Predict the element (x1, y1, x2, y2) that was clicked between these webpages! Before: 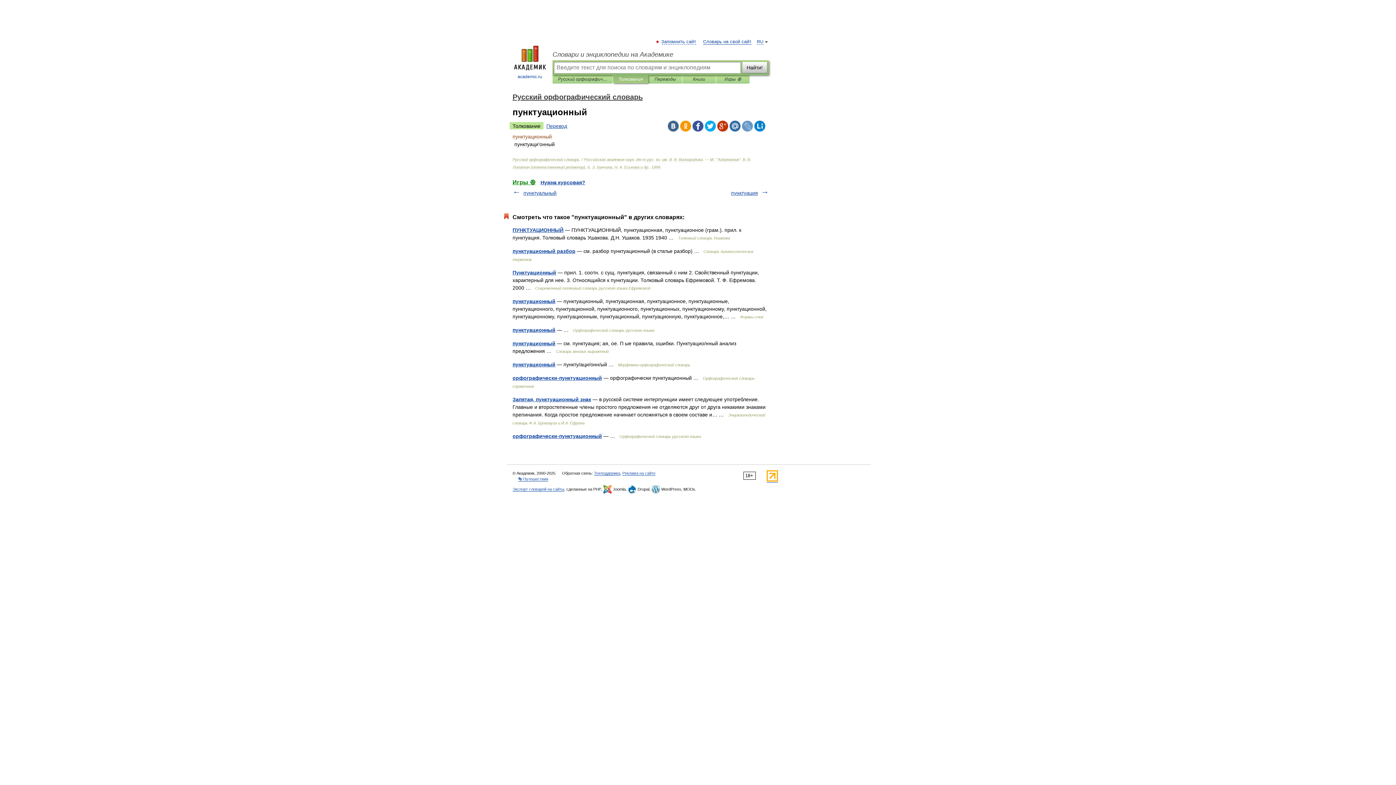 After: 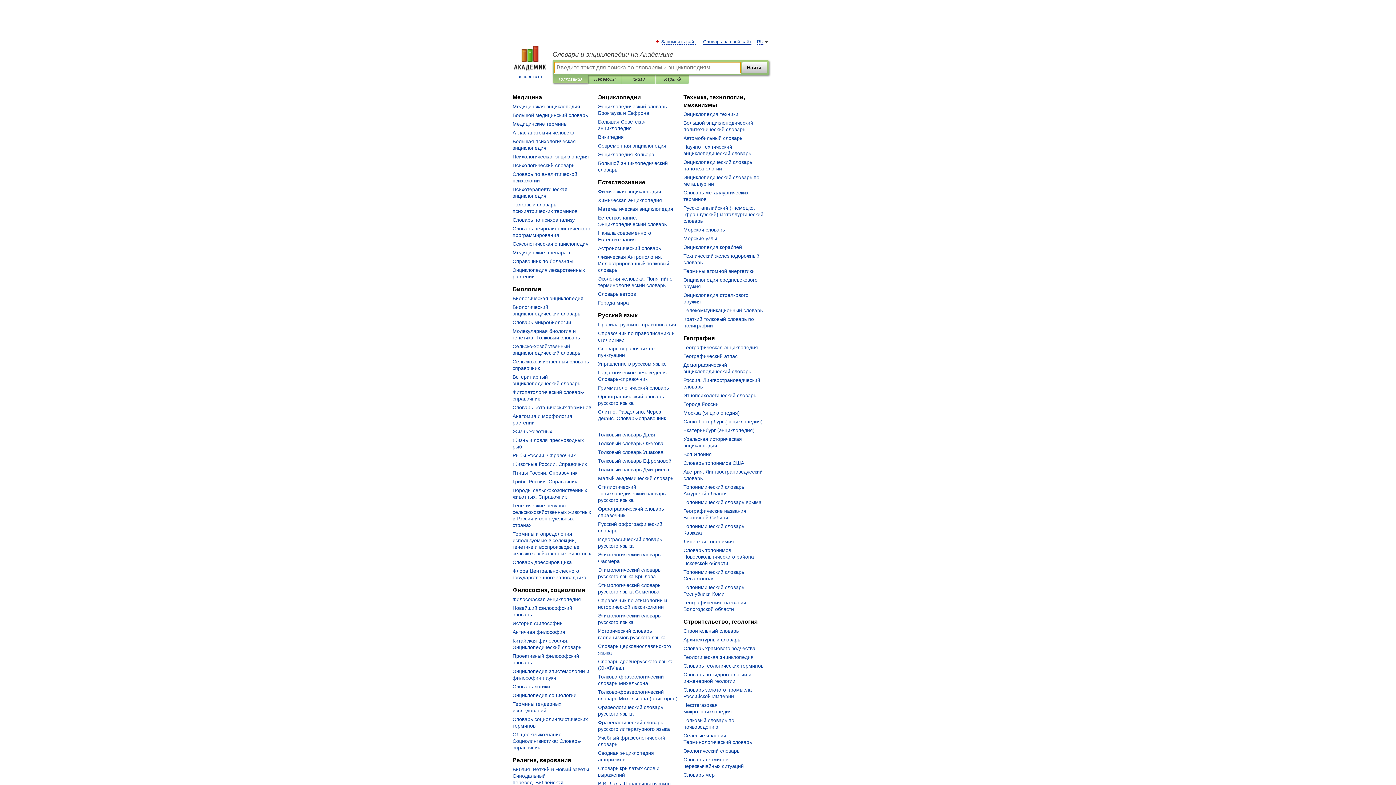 Action: label: Словари и энциклопедии на Академике bbox: (552, 50, 769, 58)